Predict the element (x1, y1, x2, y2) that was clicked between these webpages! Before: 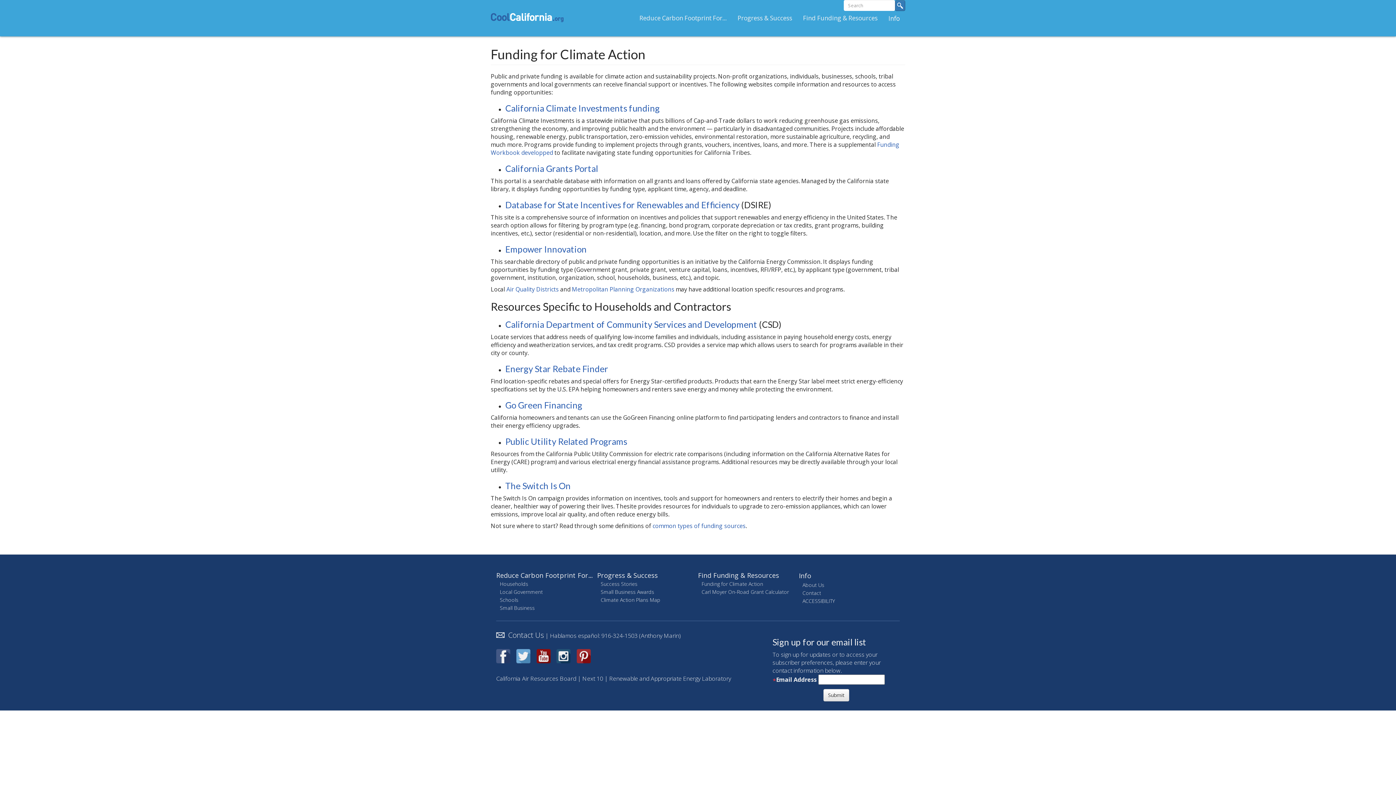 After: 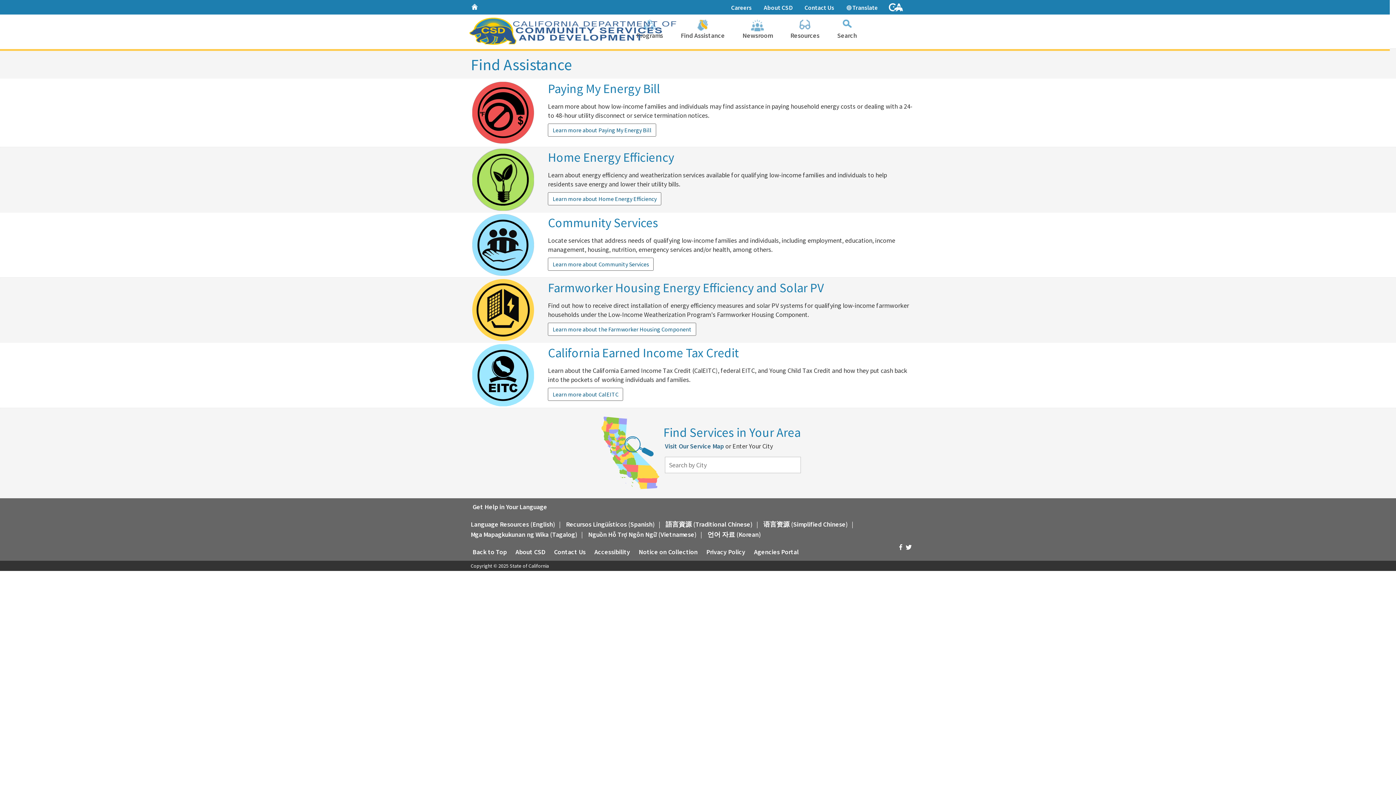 Action: bbox: (505, 319, 757, 329) label: California Department of Community Services and Development